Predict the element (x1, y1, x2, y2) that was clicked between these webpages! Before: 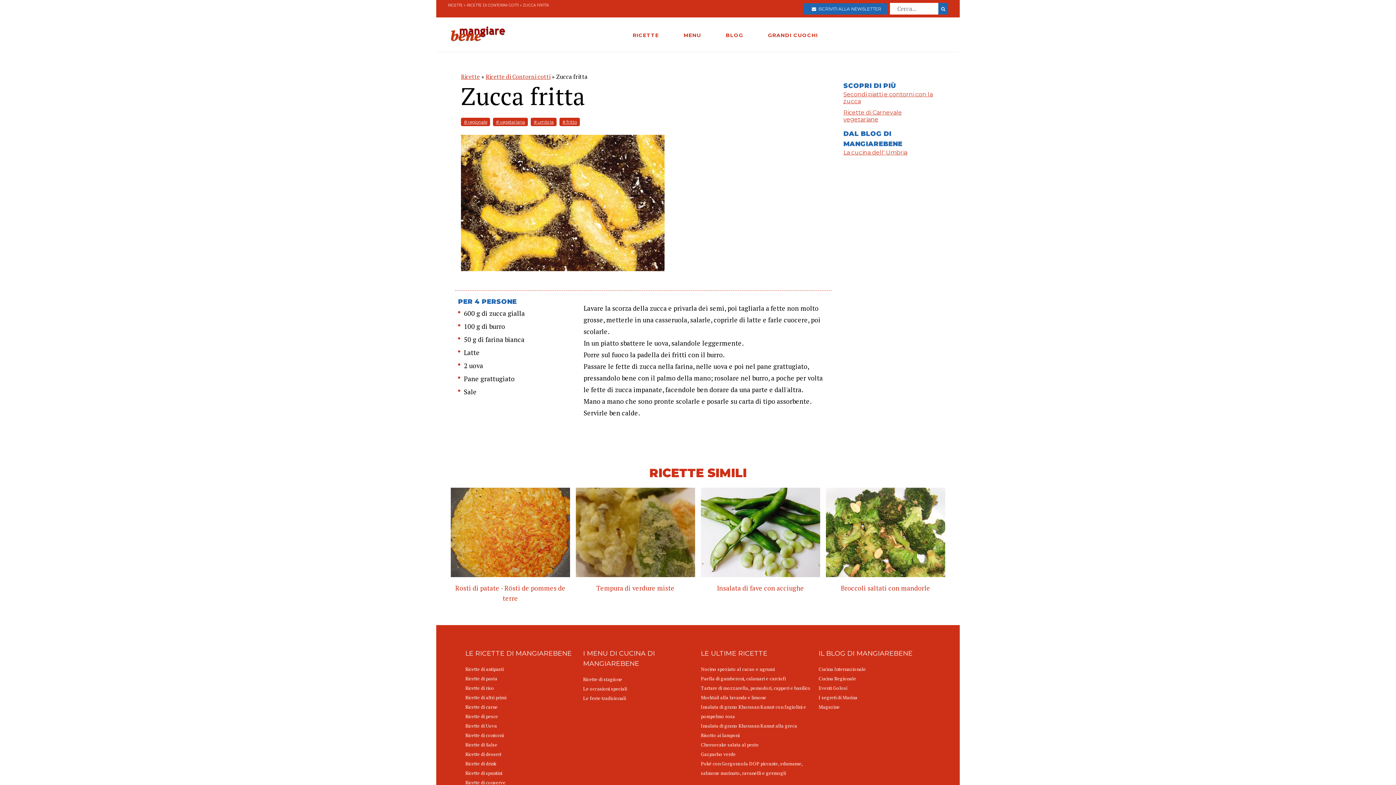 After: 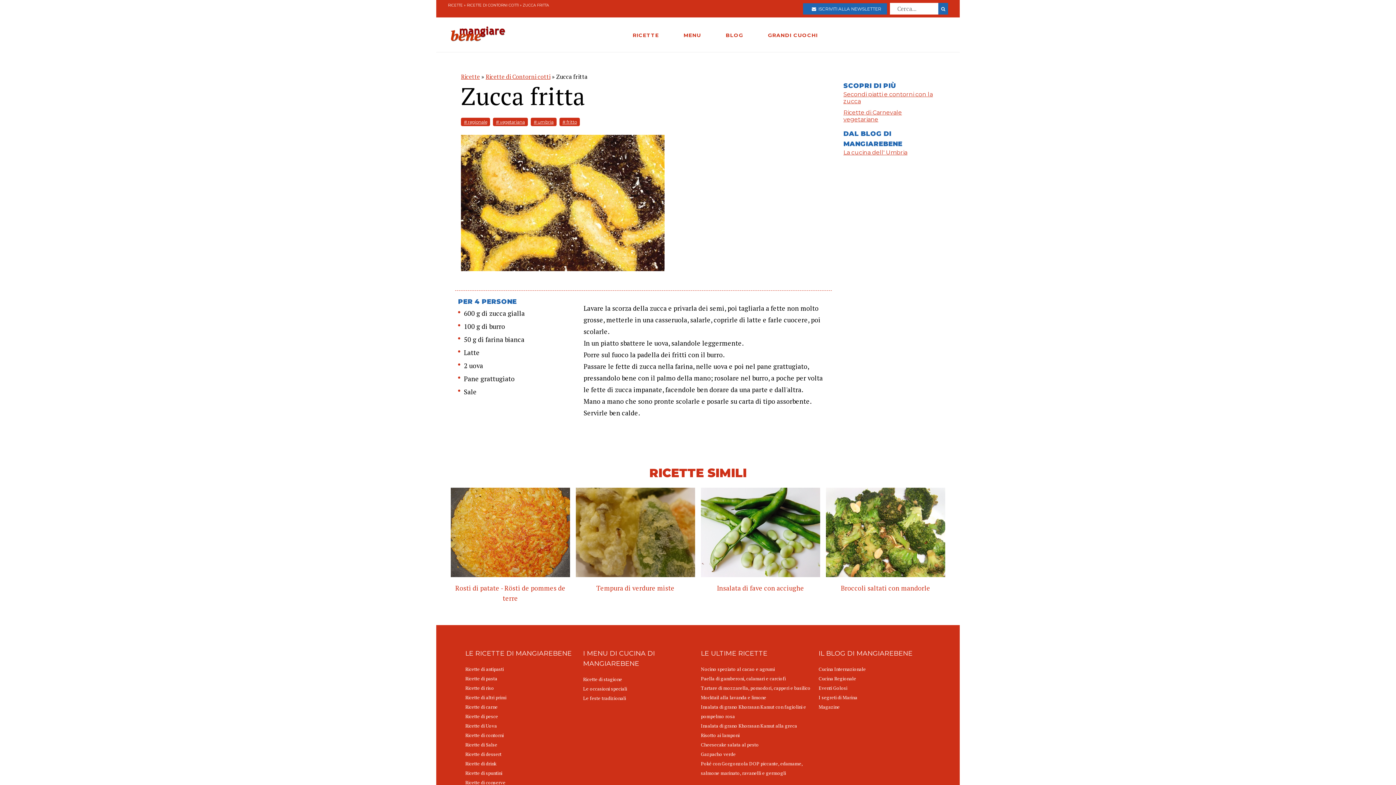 Action: label: Le feste tradizionali bbox: (583, 693, 695, 703)